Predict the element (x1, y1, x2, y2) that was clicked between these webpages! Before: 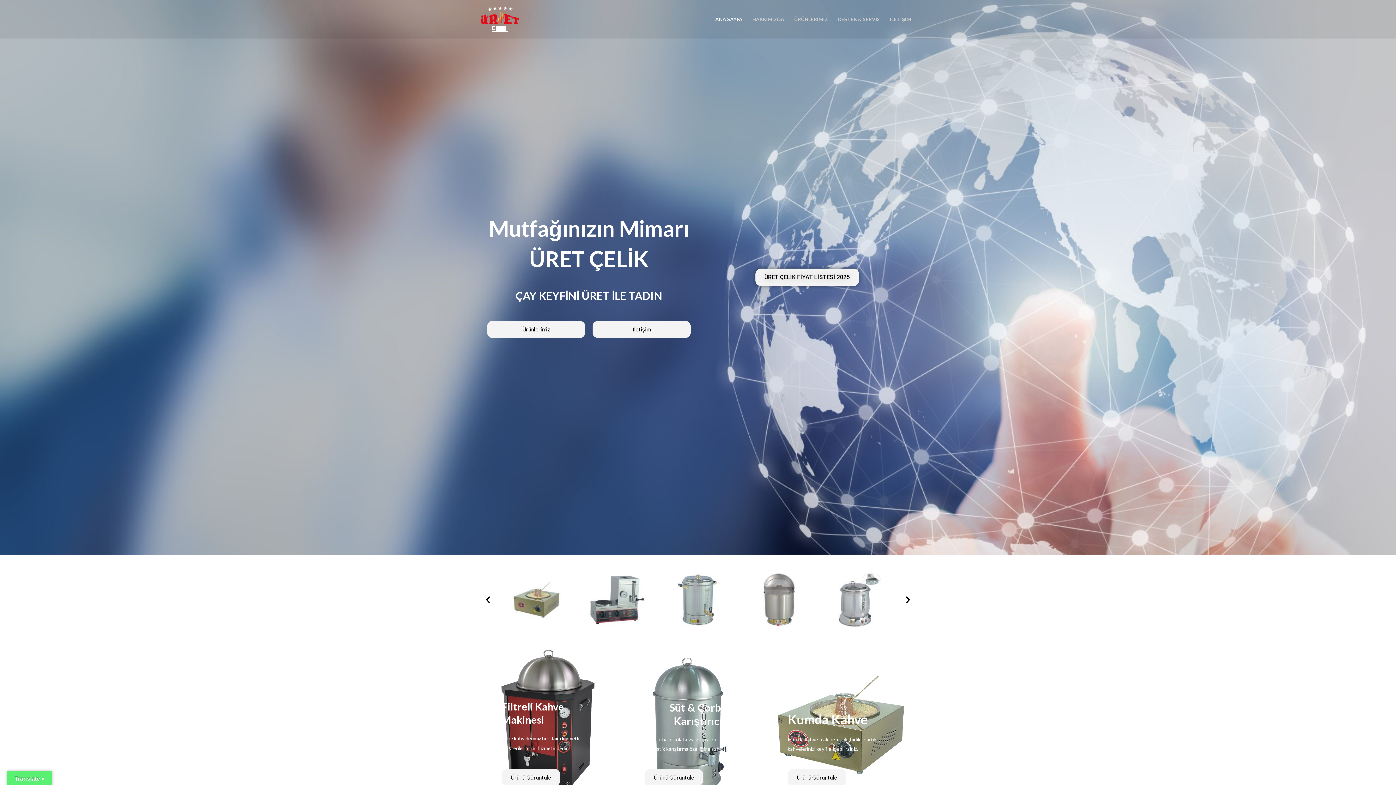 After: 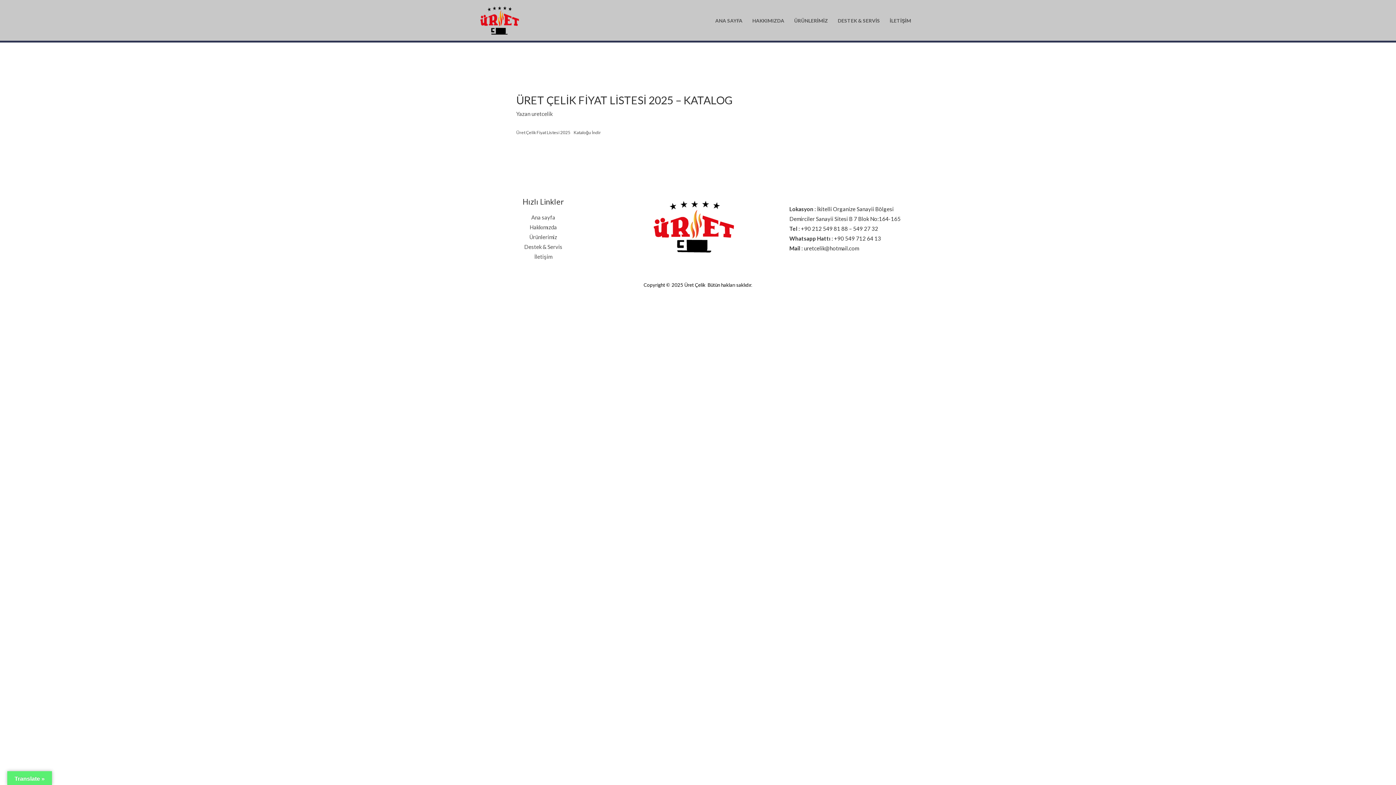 Action: bbox: (755, 268, 859, 286) label: ÜRET ÇELİK FİYAT LİSTESİ 2025